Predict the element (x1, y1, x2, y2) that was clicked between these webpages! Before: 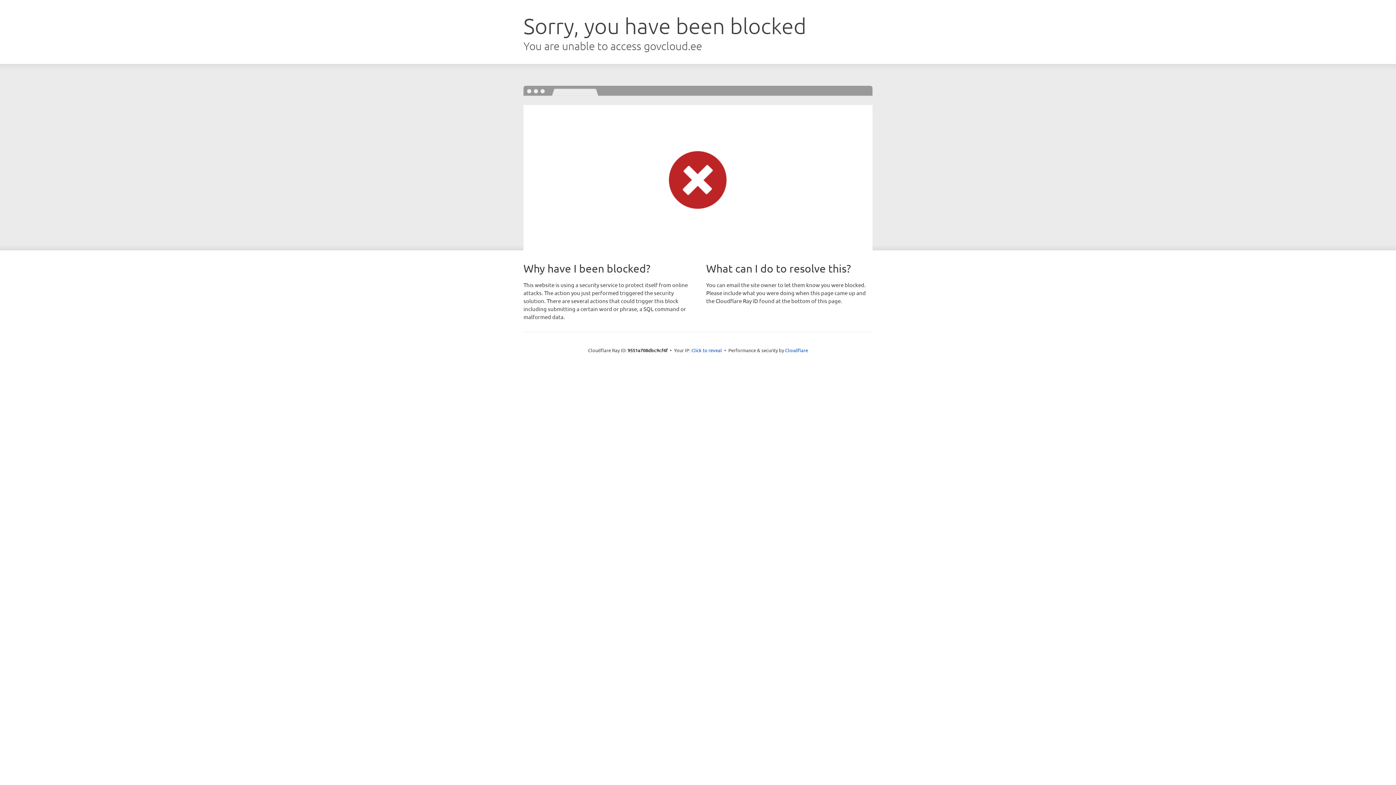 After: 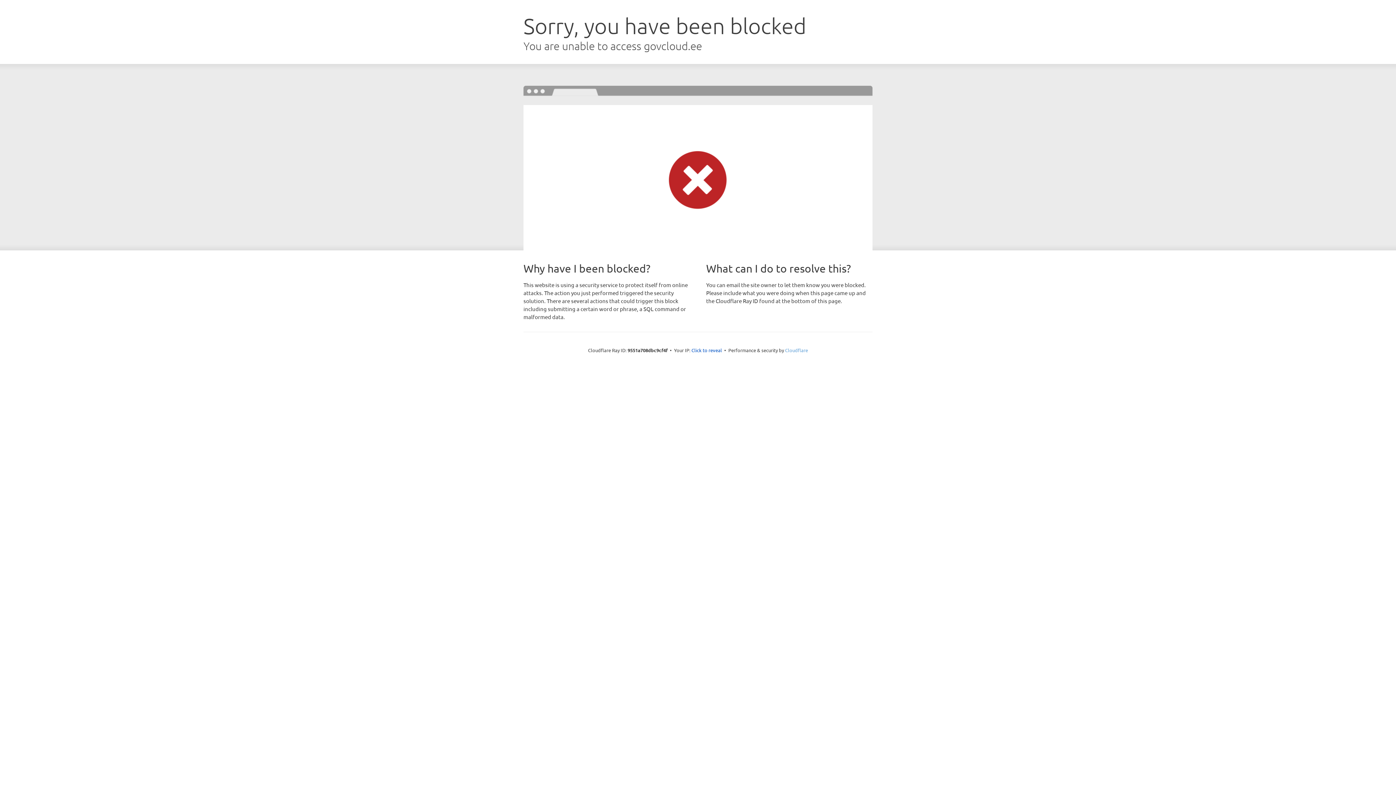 Action: label: Cloudflare bbox: (785, 347, 808, 353)